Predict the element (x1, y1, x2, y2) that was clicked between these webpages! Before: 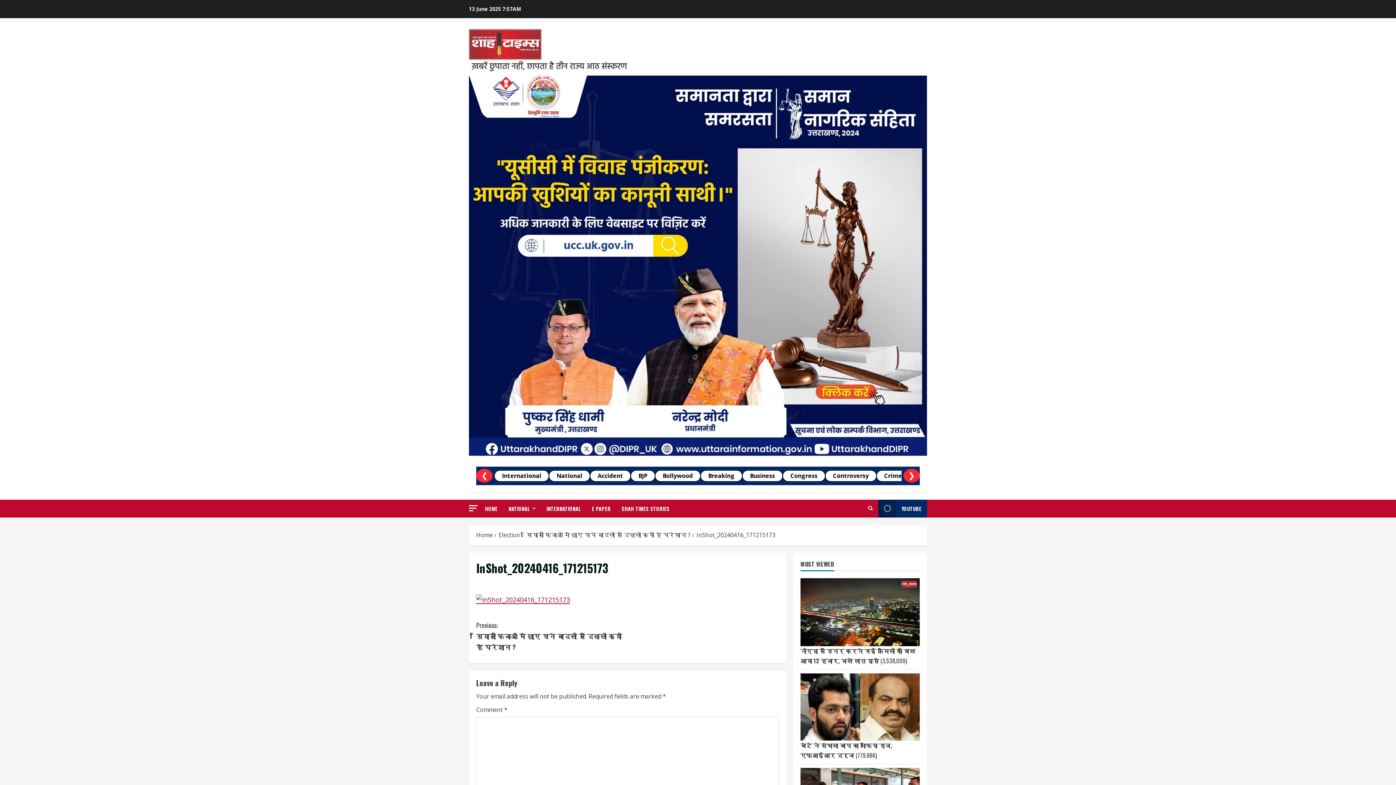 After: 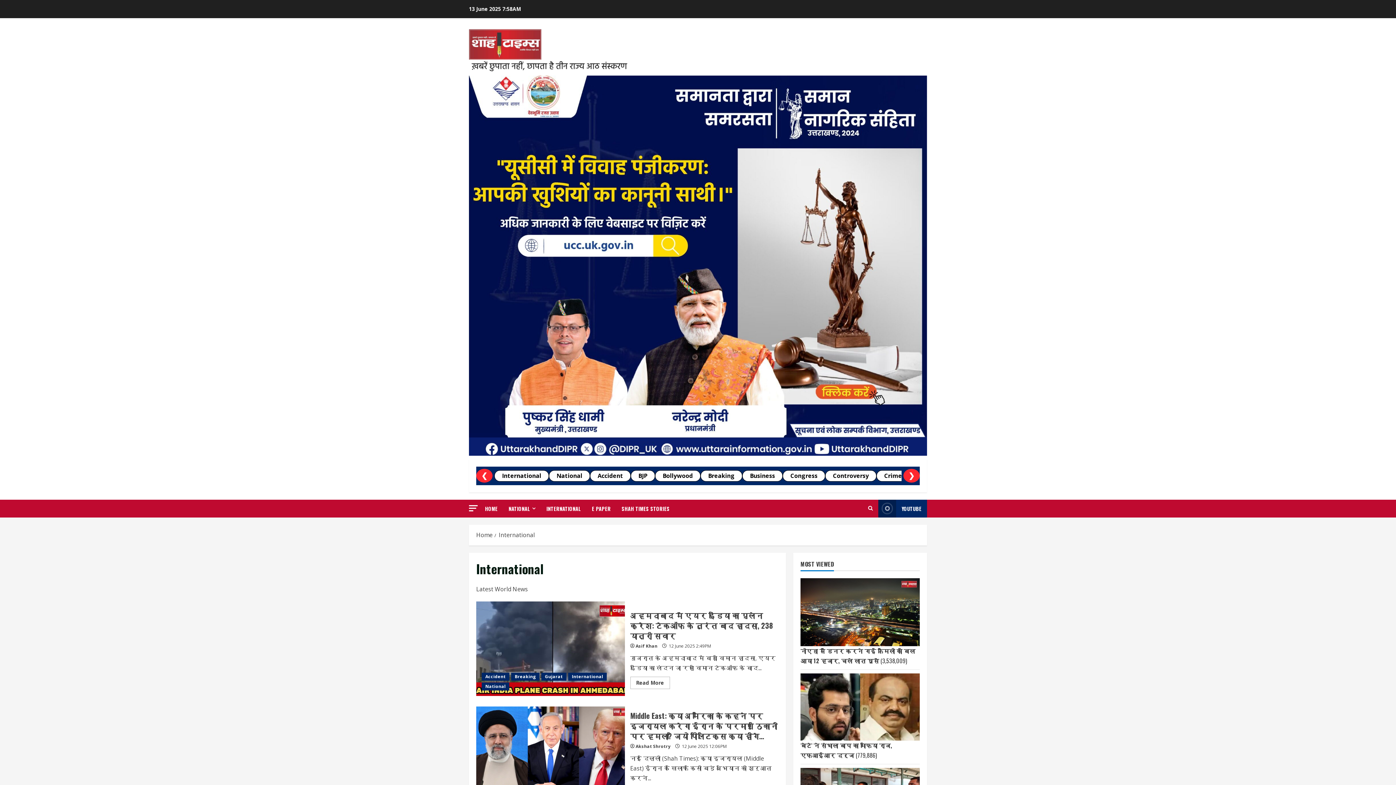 Action: label: International bbox: (494, 470, 549, 481)